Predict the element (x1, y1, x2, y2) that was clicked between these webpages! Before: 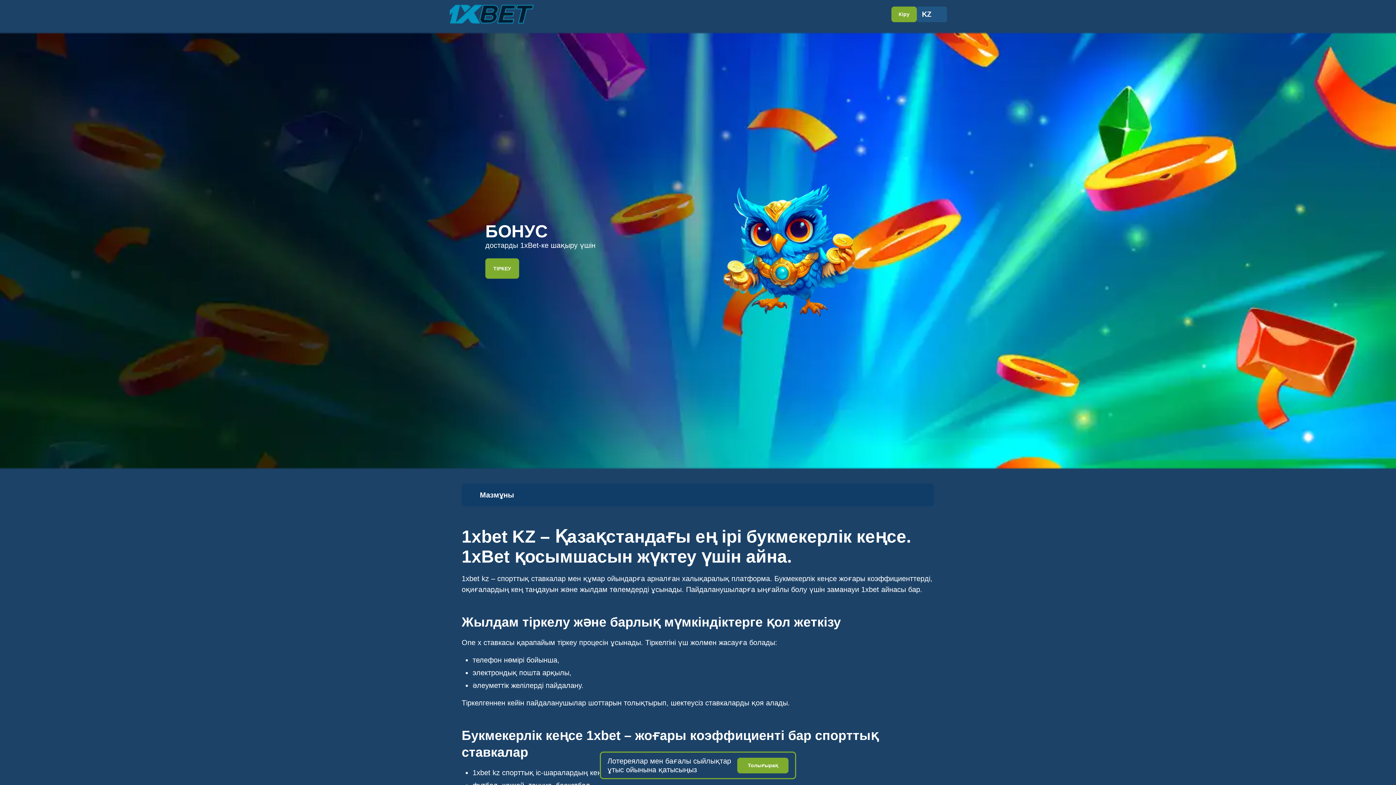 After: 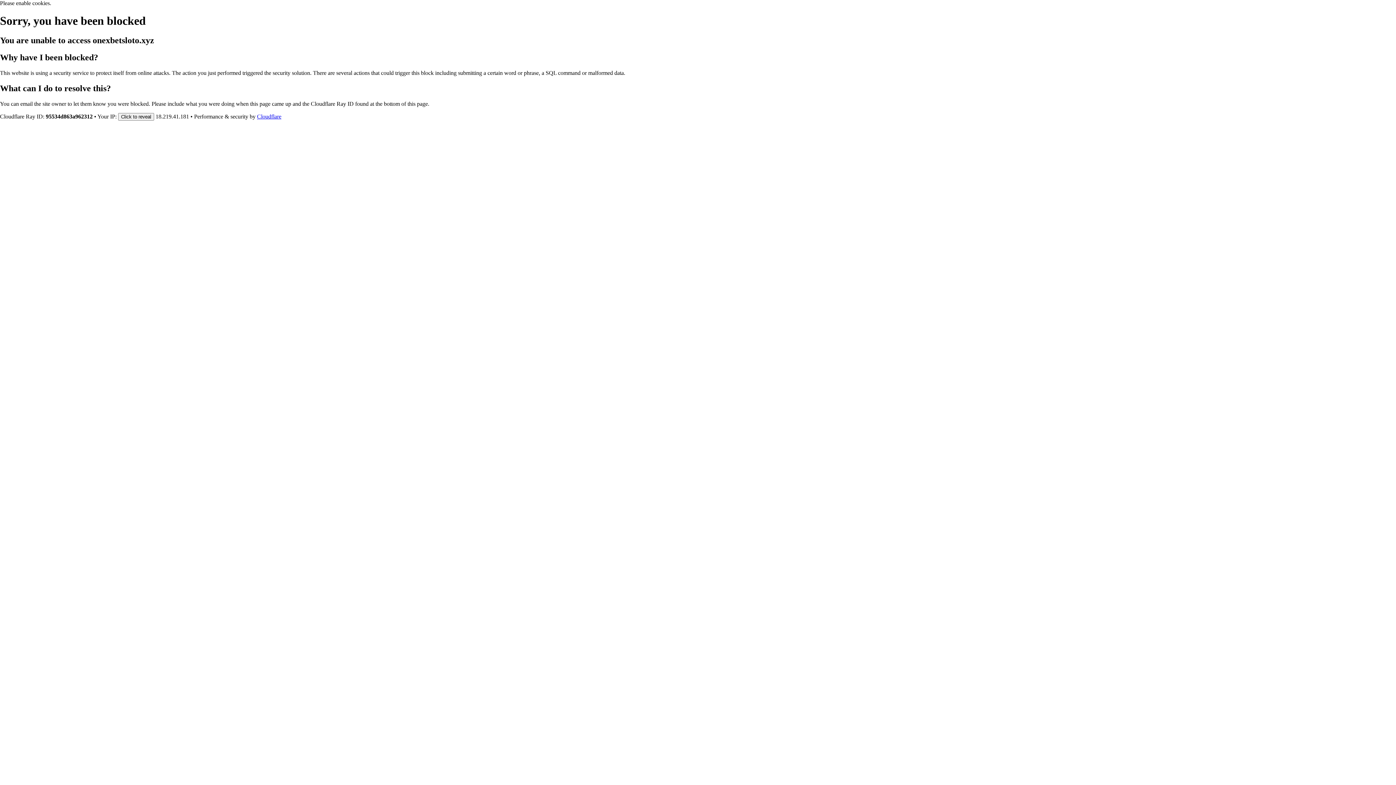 Action: bbox: (485, 258, 519, 278) label: ТІРКЕУ